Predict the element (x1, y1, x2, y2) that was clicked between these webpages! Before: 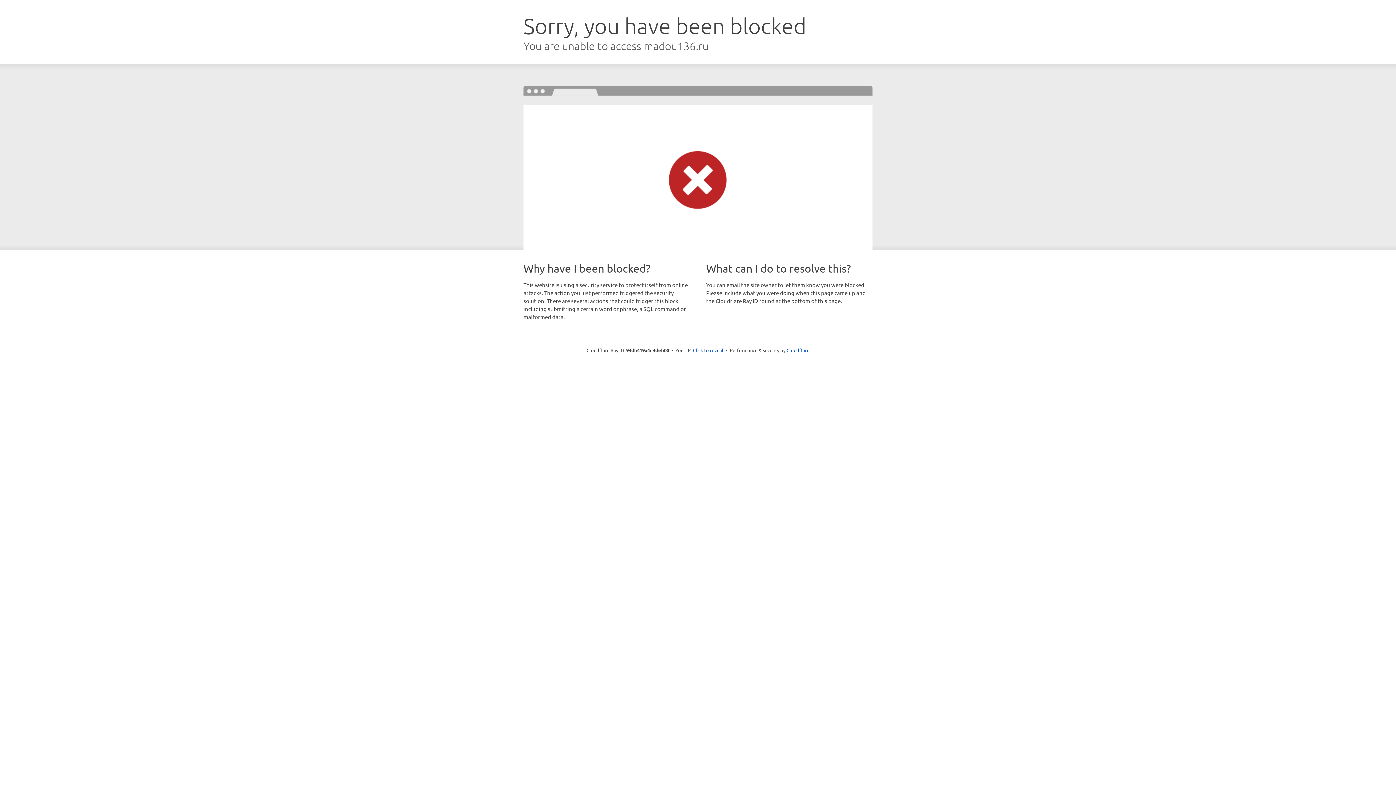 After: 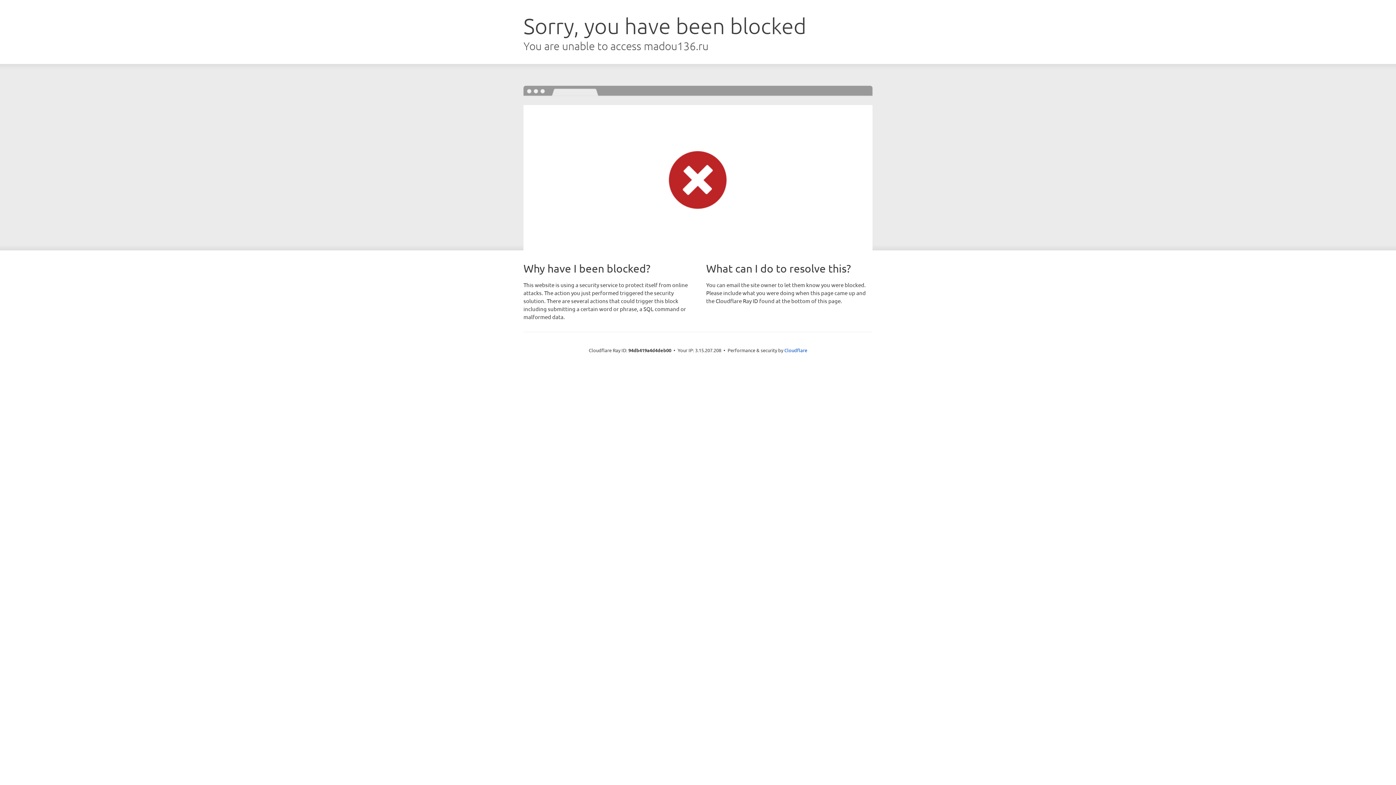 Action: label: Click to reveal bbox: (693, 346, 723, 353)